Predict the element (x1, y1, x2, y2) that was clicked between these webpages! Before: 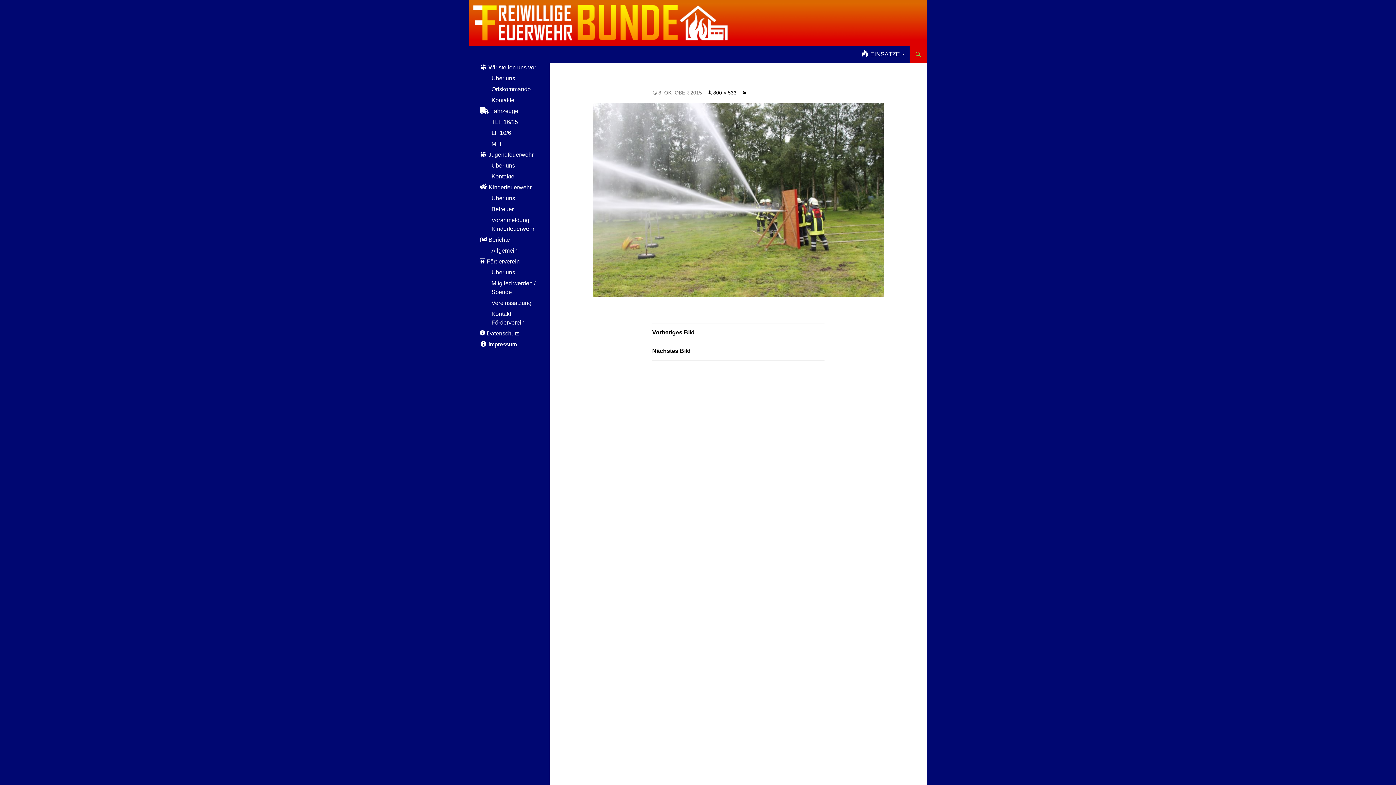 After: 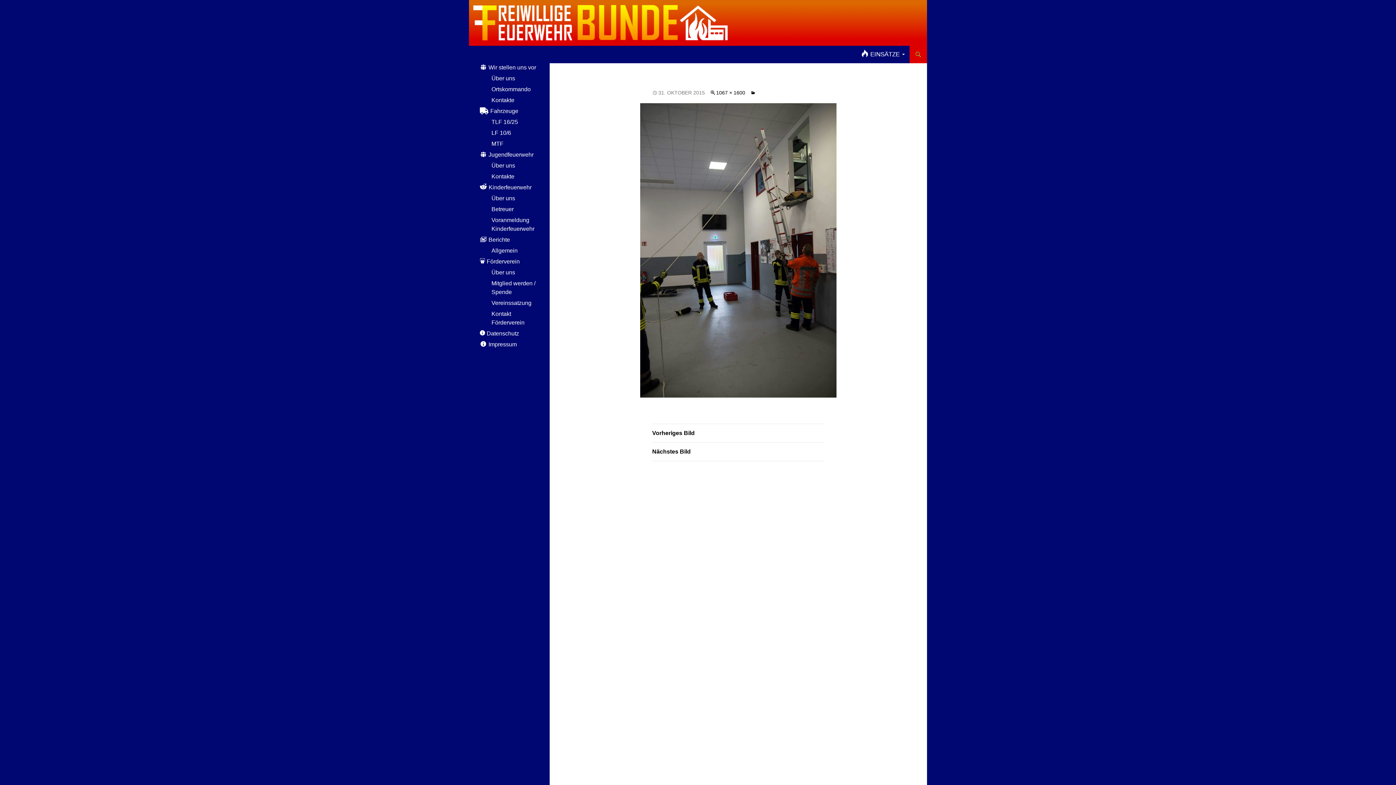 Action: bbox: (591, 103, 885, 297)